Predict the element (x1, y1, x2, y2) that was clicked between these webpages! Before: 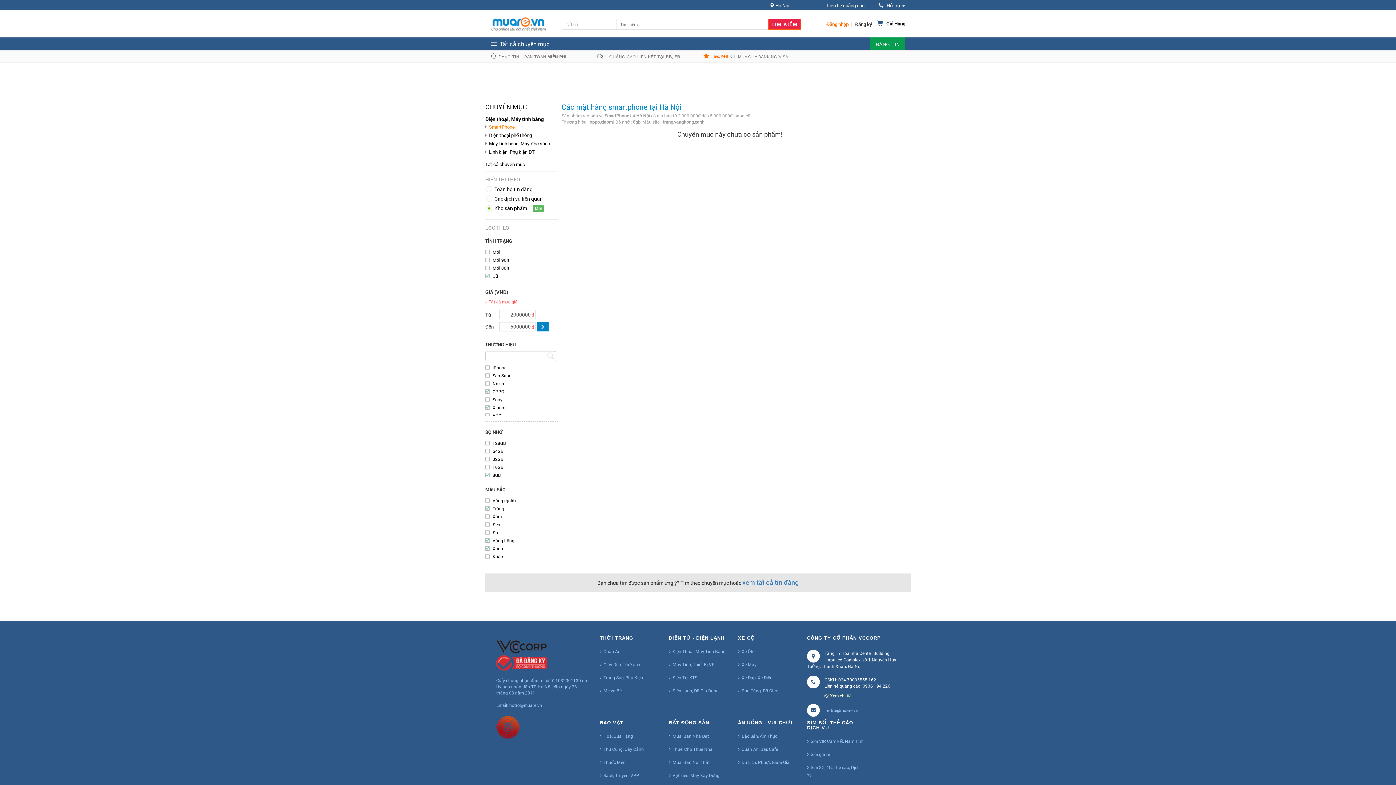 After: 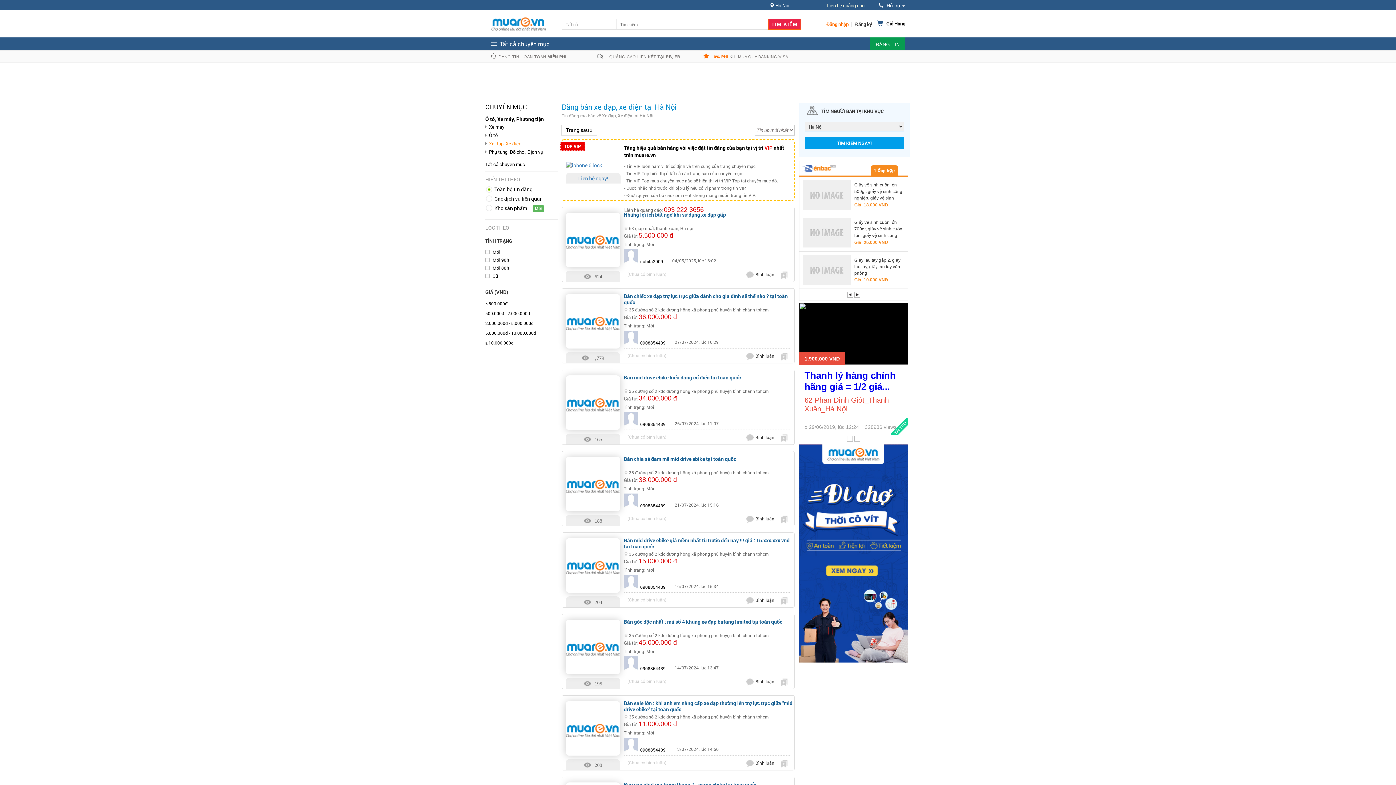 Action: label: Xe Đạp, Xe Điện bbox: (738, 673, 772, 682)